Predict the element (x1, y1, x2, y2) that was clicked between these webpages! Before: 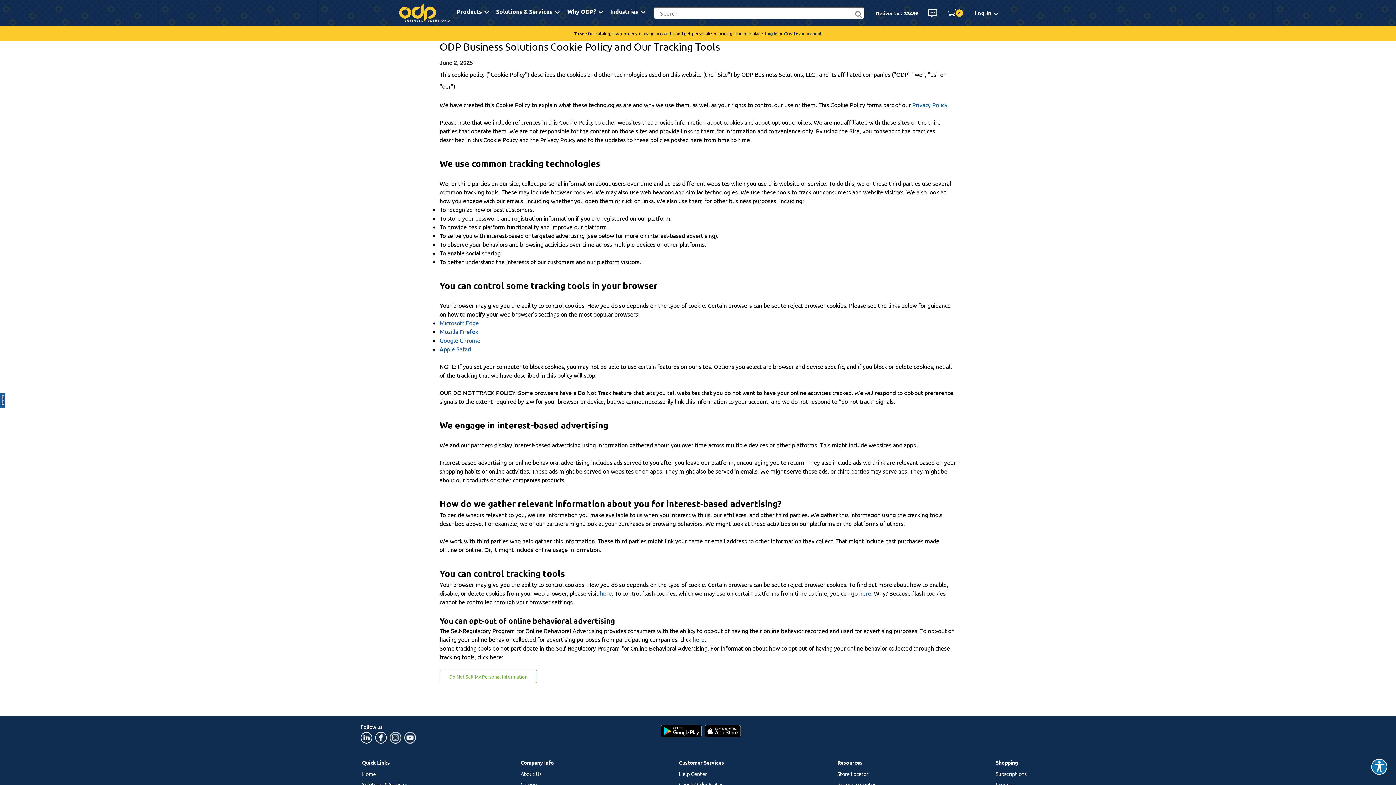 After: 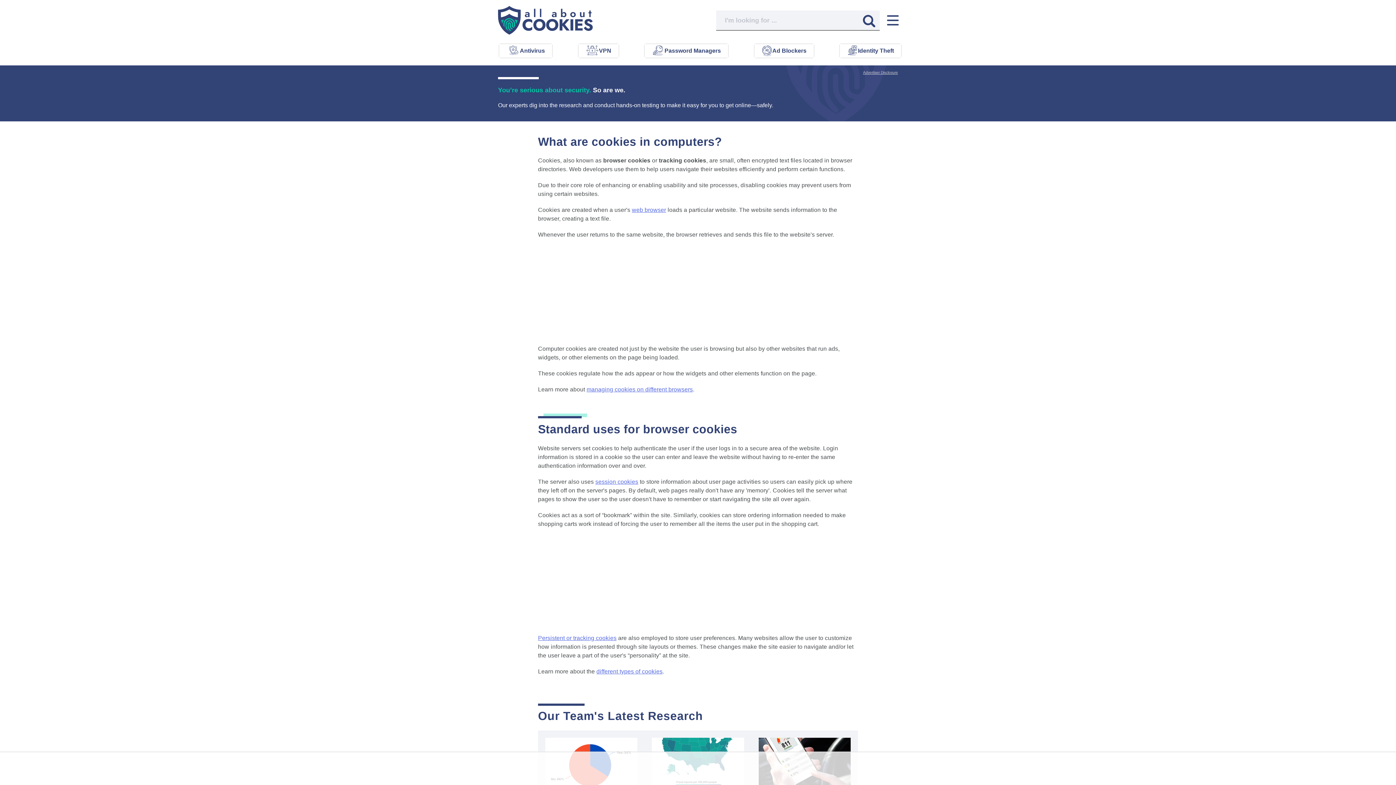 Action: label: here bbox: (600, 589, 612, 597)